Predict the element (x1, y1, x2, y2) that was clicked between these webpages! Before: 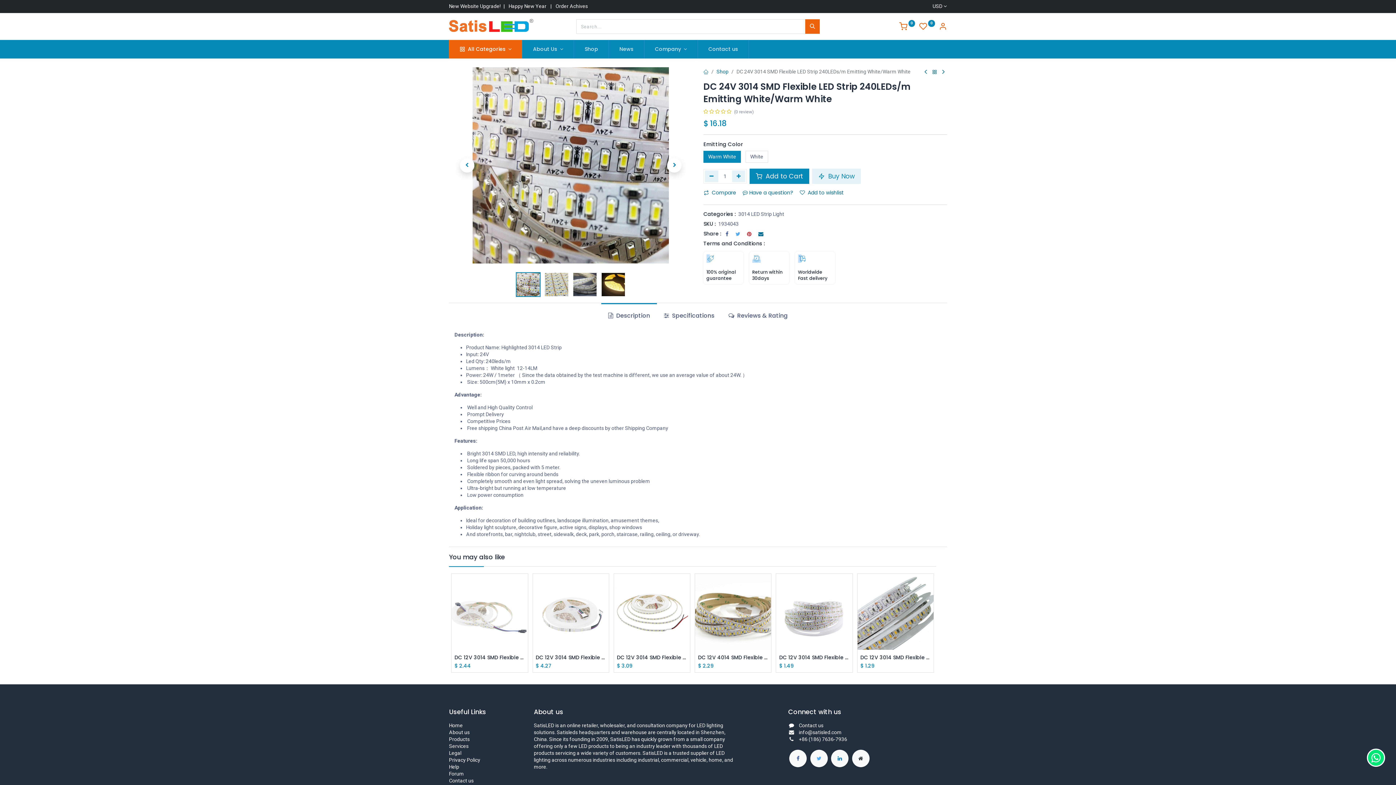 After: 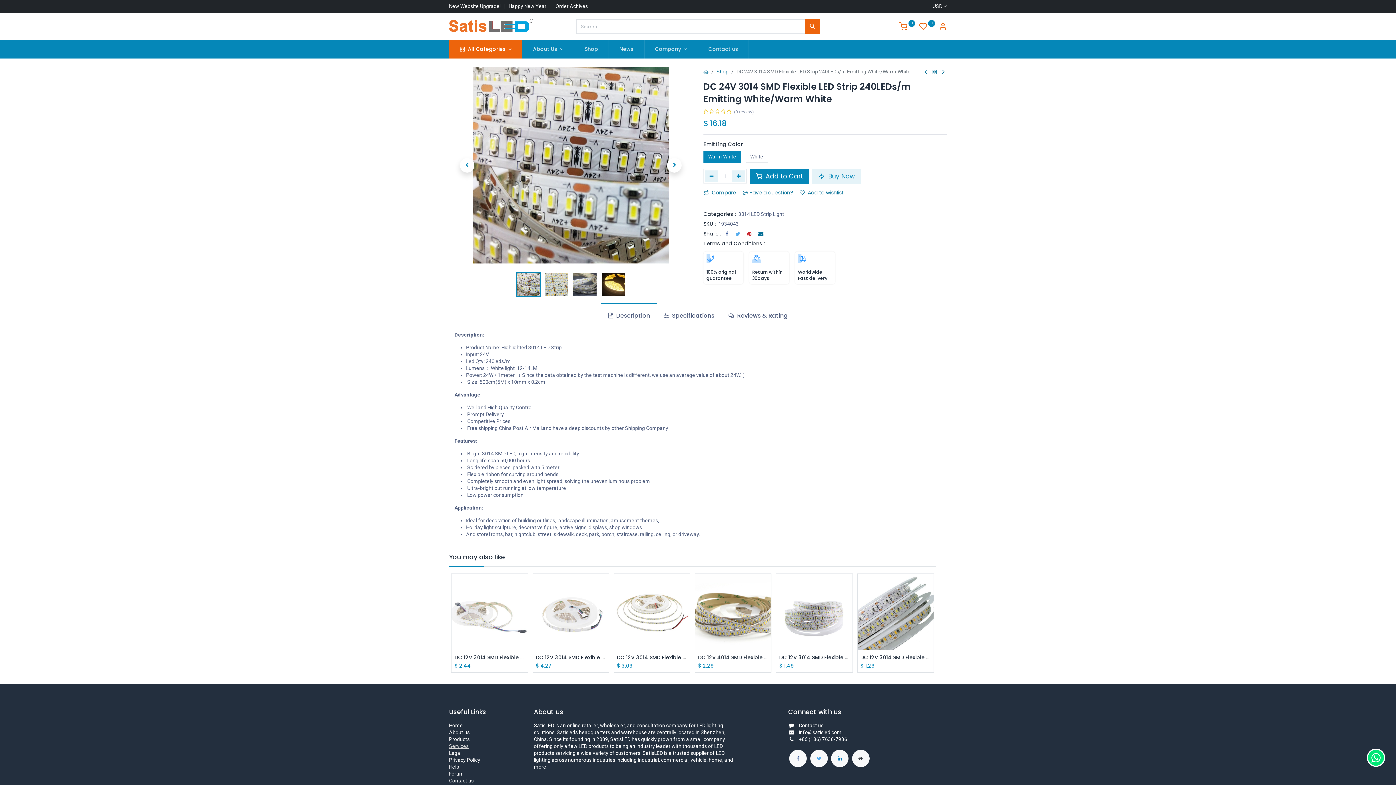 Action: label: Services bbox: (449, 743, 468, 749)